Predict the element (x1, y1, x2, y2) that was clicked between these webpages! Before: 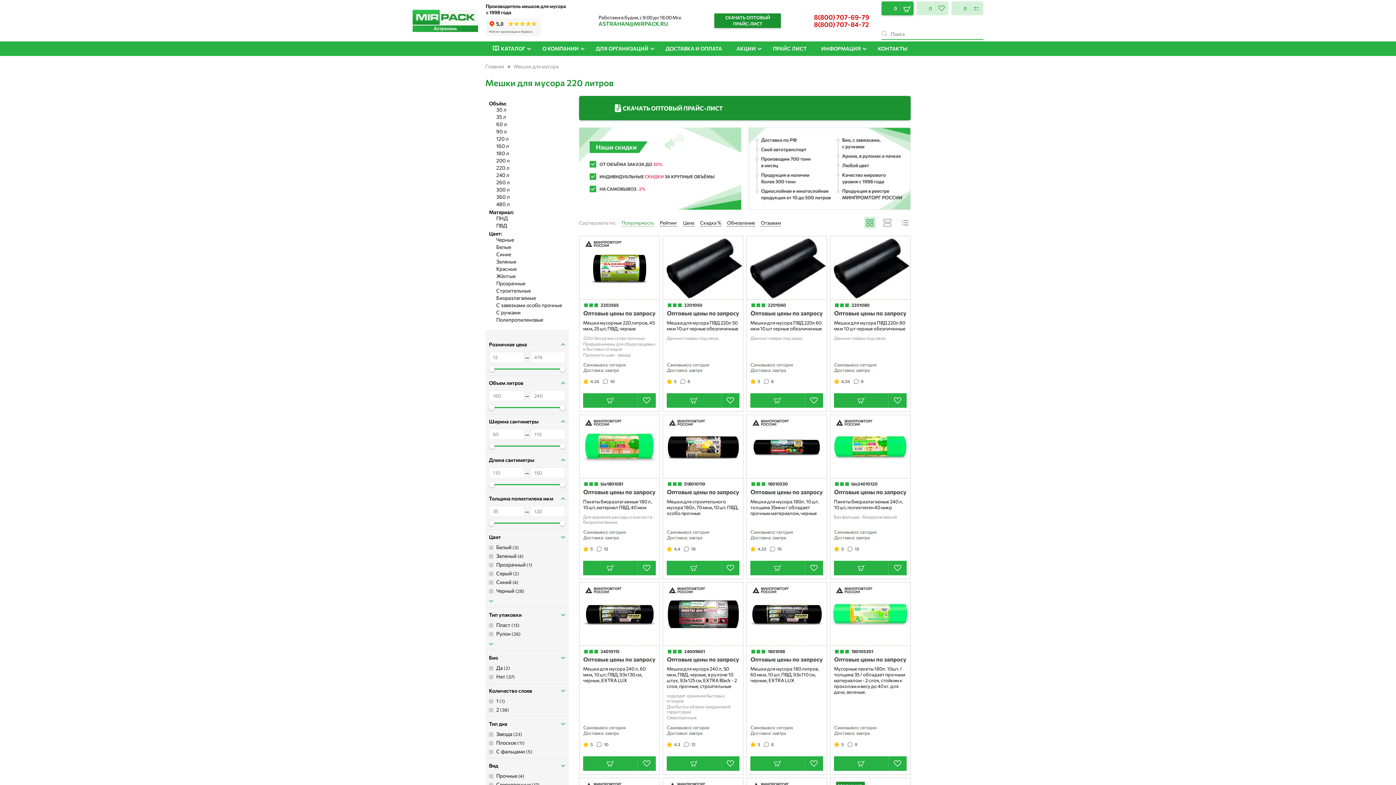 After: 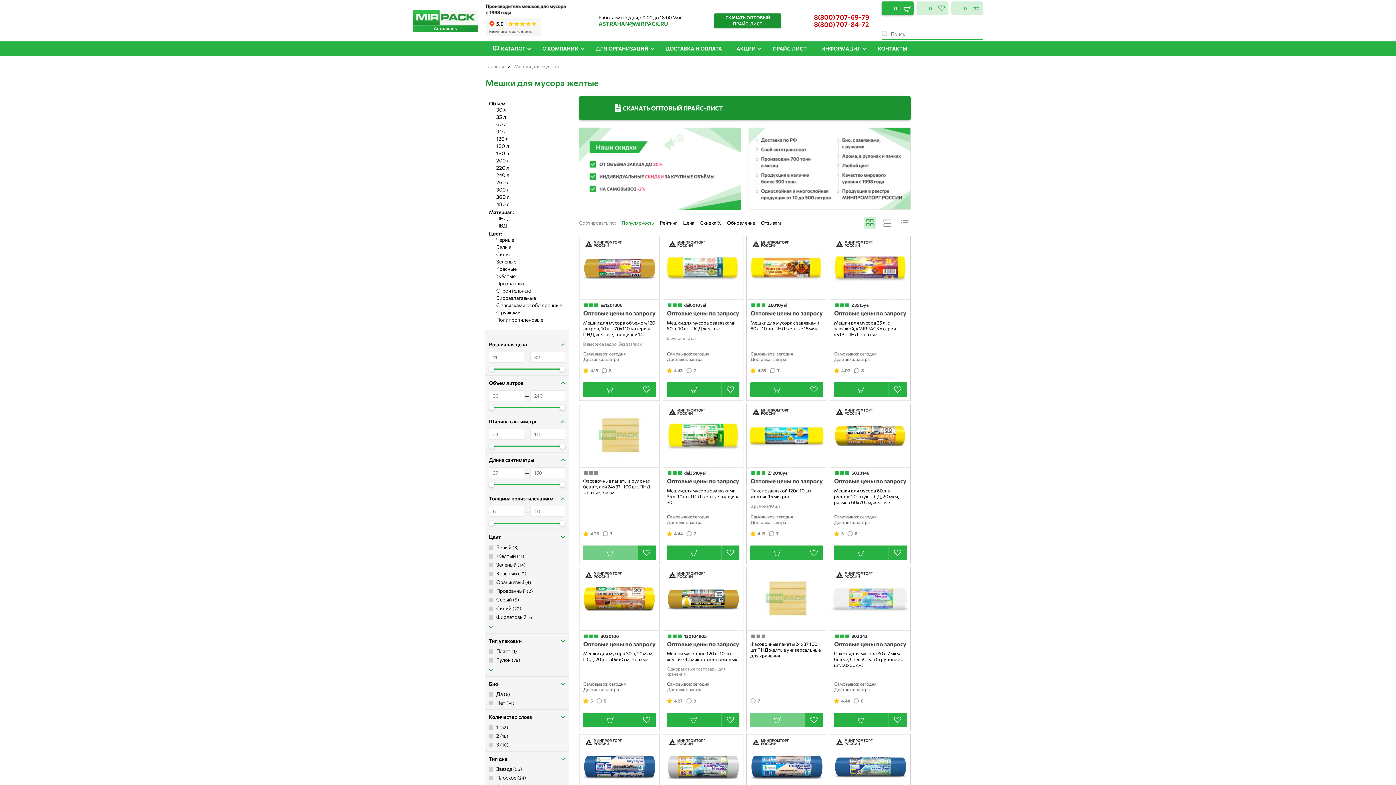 Action: bbox: (496, 273, 565, 279) label: Жёлтые